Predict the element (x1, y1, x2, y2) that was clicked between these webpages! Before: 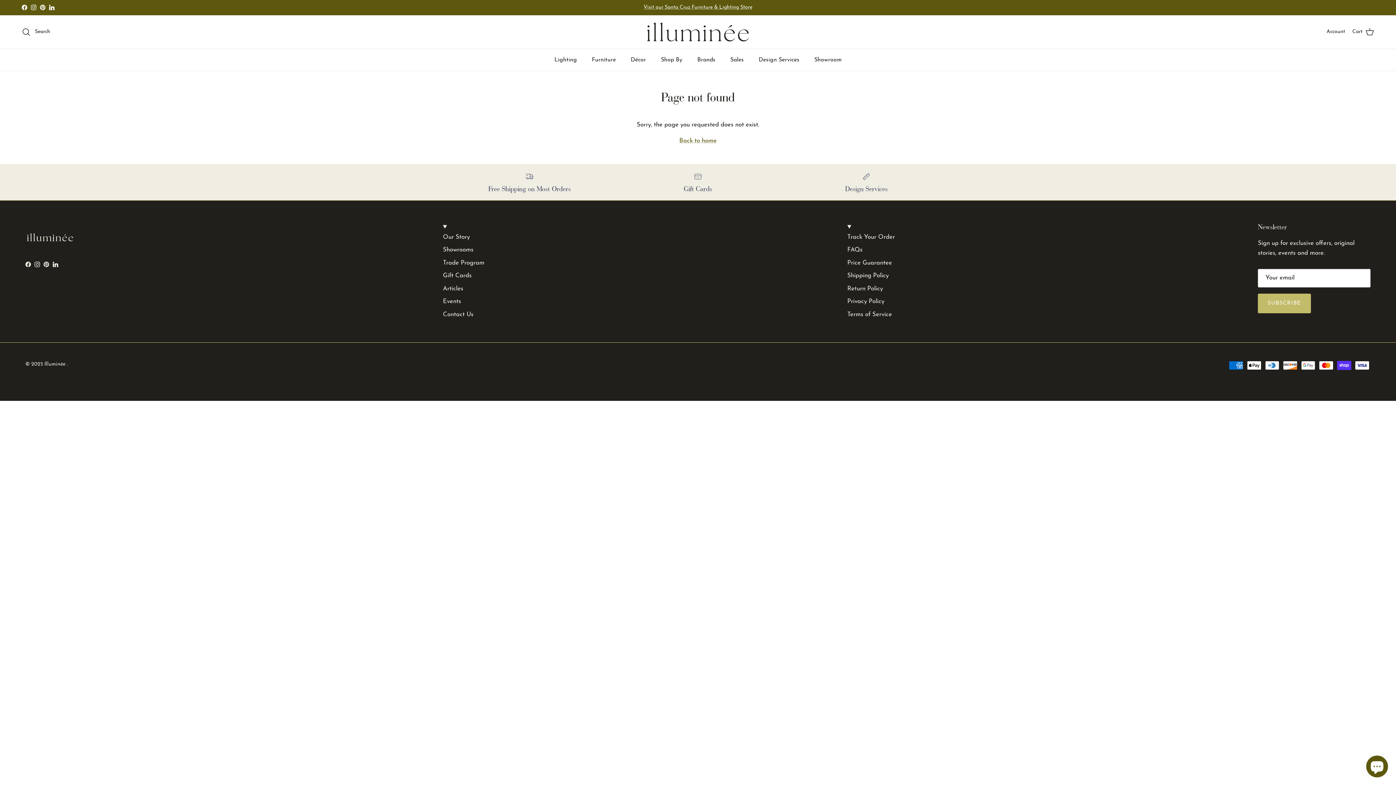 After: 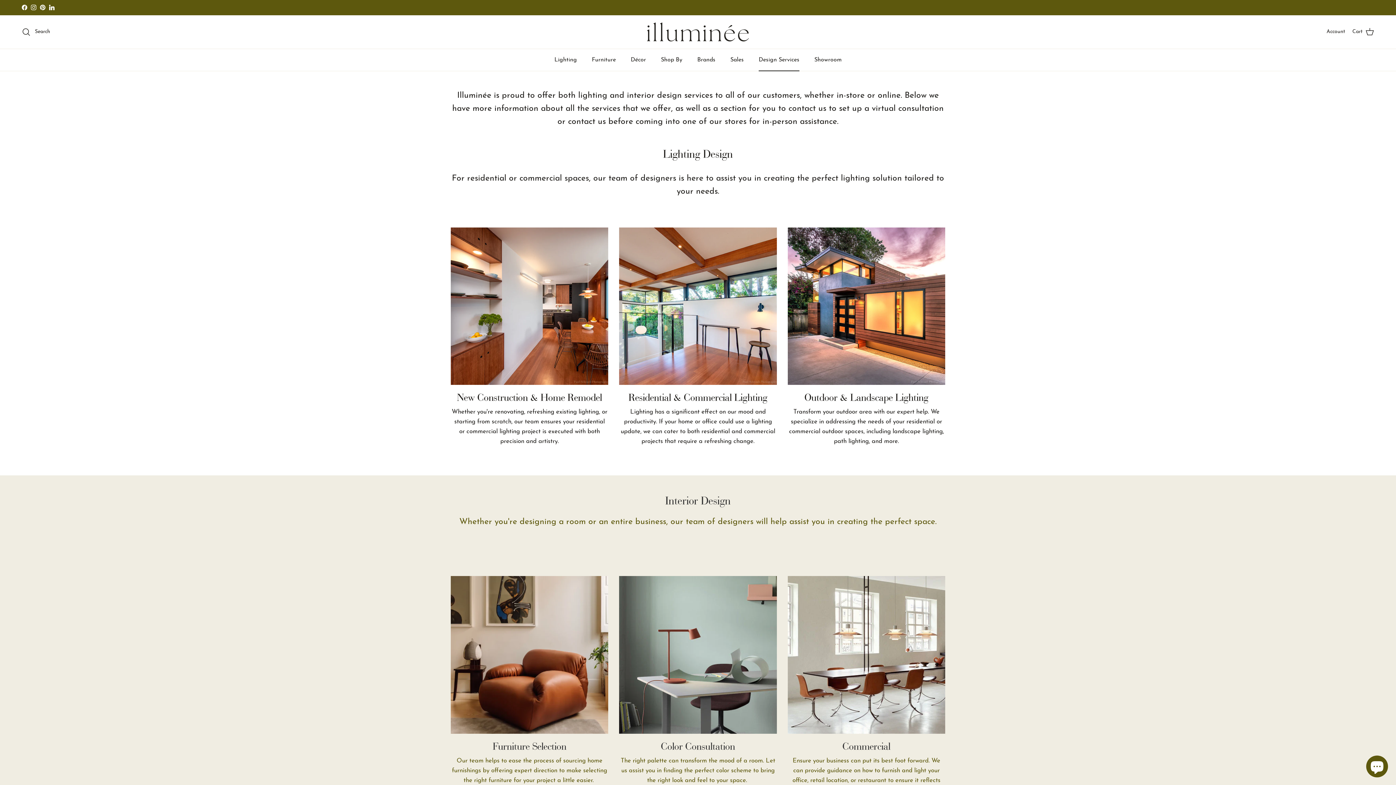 Action: label: Design Services bbox: (752, 49, 806, 70)